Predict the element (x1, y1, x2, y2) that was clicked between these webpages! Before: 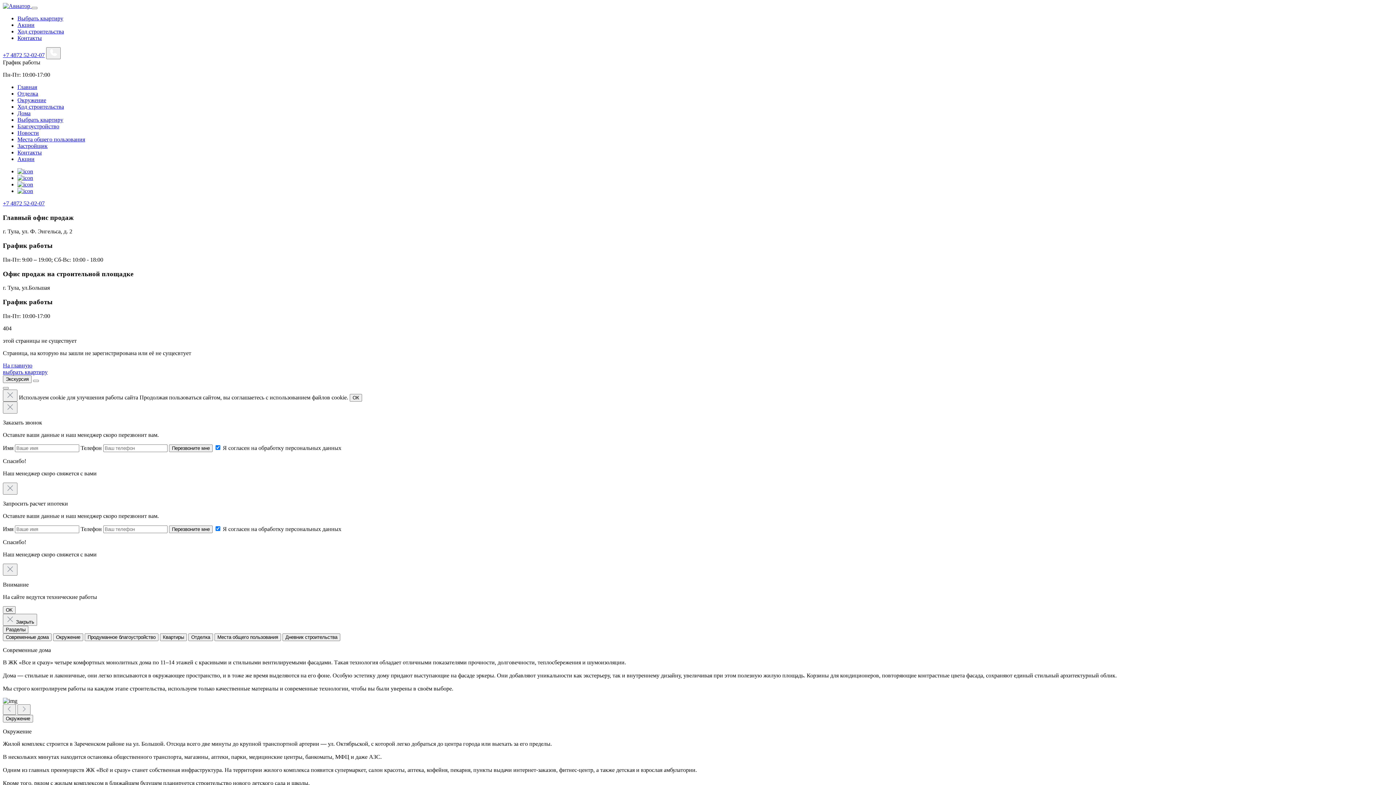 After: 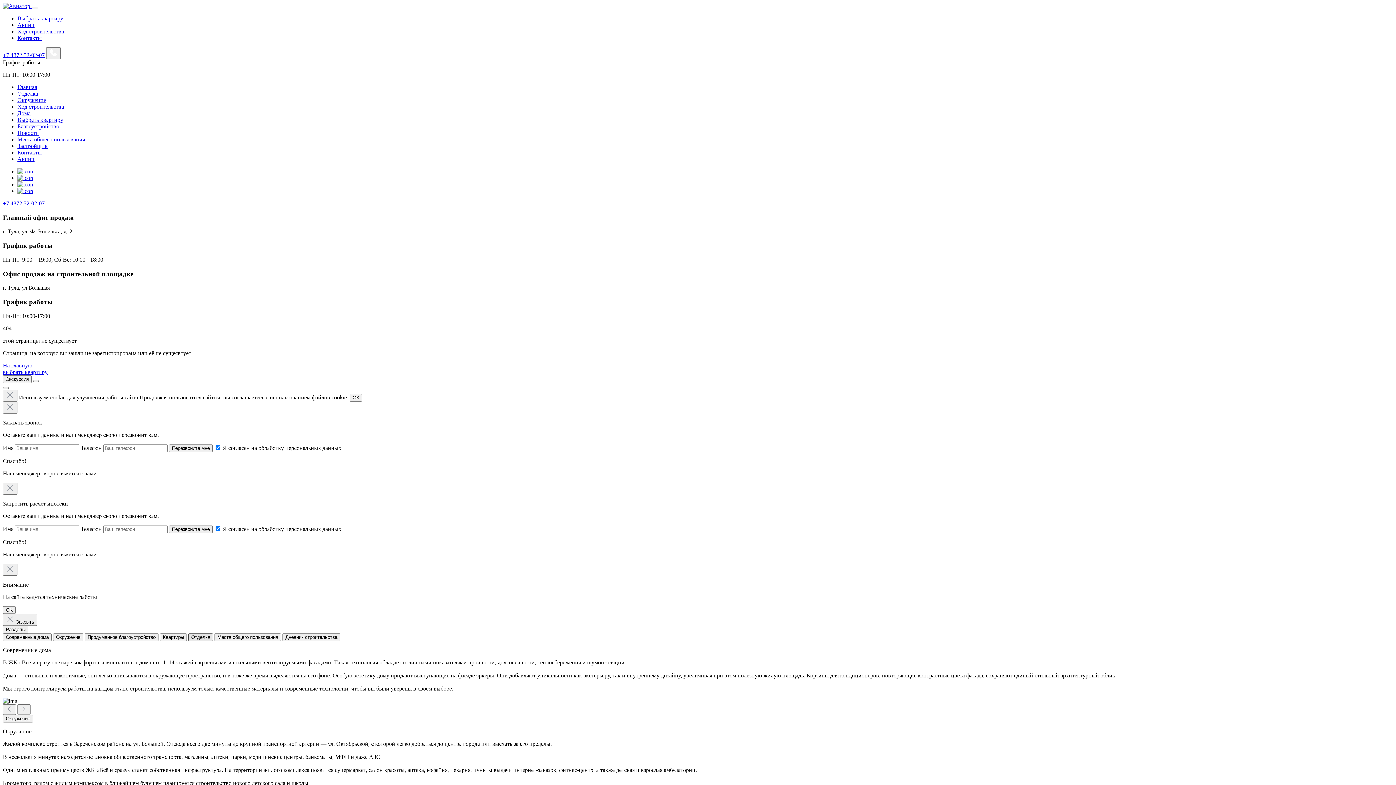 Action: bbox: (188, 633, 213, 641) label: Отделка